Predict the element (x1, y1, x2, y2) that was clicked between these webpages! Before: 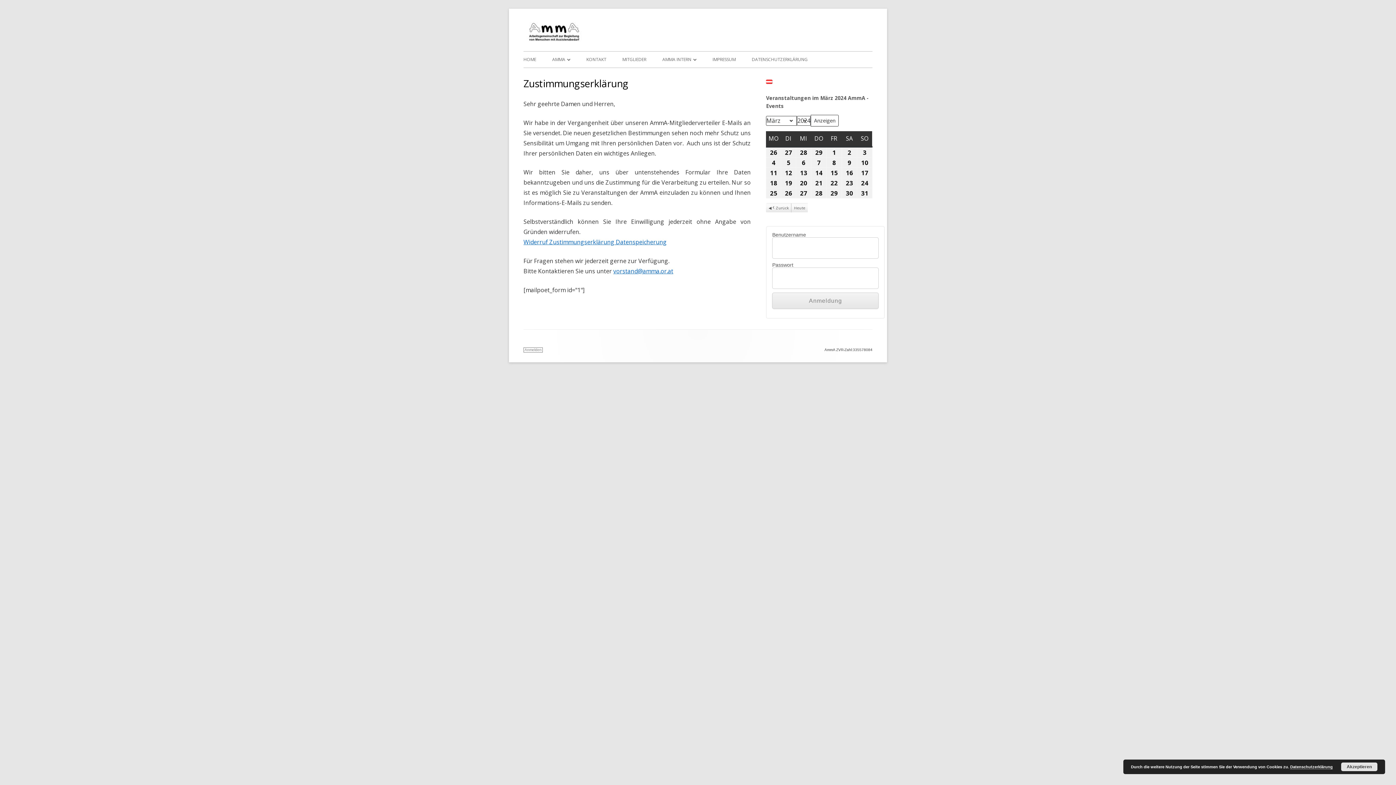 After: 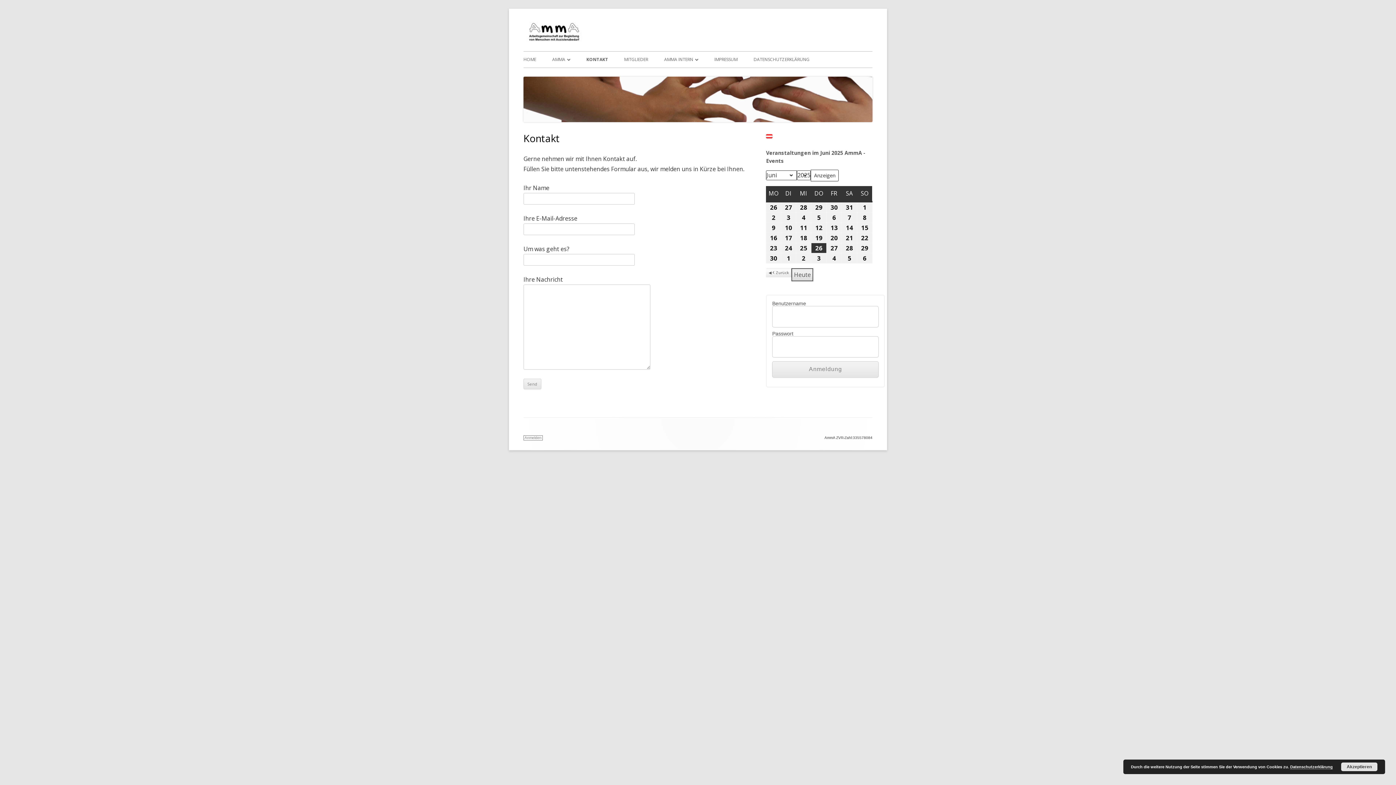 Action: label: KONTAKT bbox: (586, 51, 606, 67)